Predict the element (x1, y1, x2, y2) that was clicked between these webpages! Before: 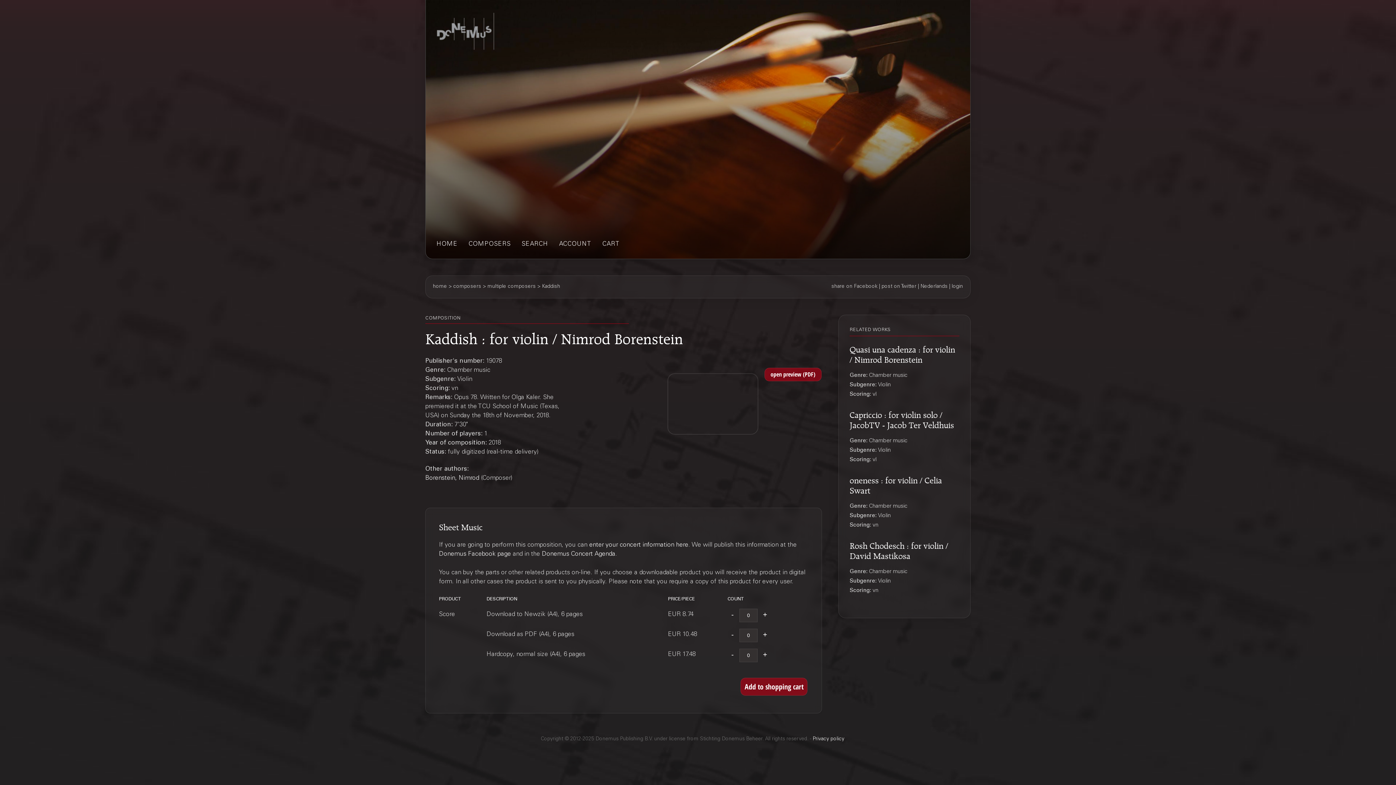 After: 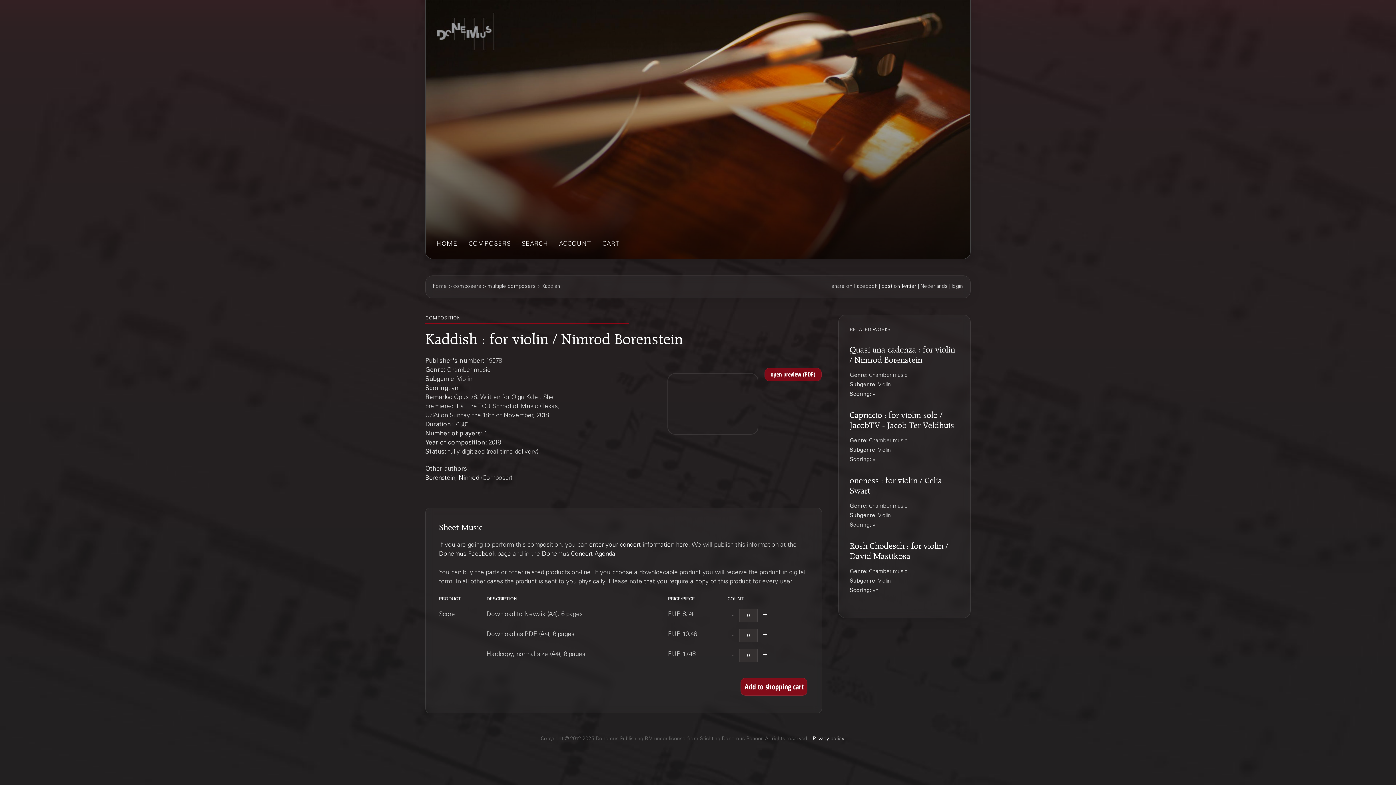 Action: bbox: (881, 284, 916, 289) label: post on Twitter